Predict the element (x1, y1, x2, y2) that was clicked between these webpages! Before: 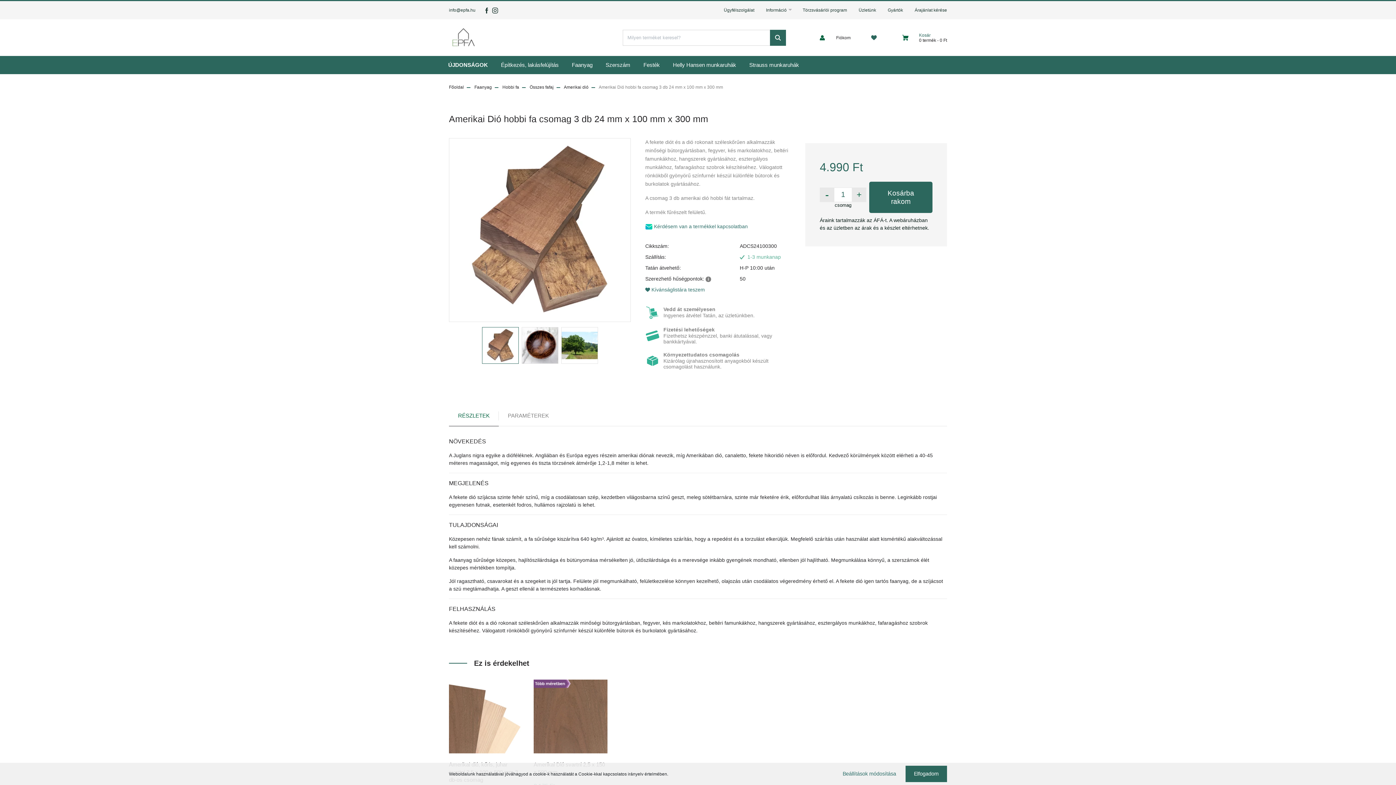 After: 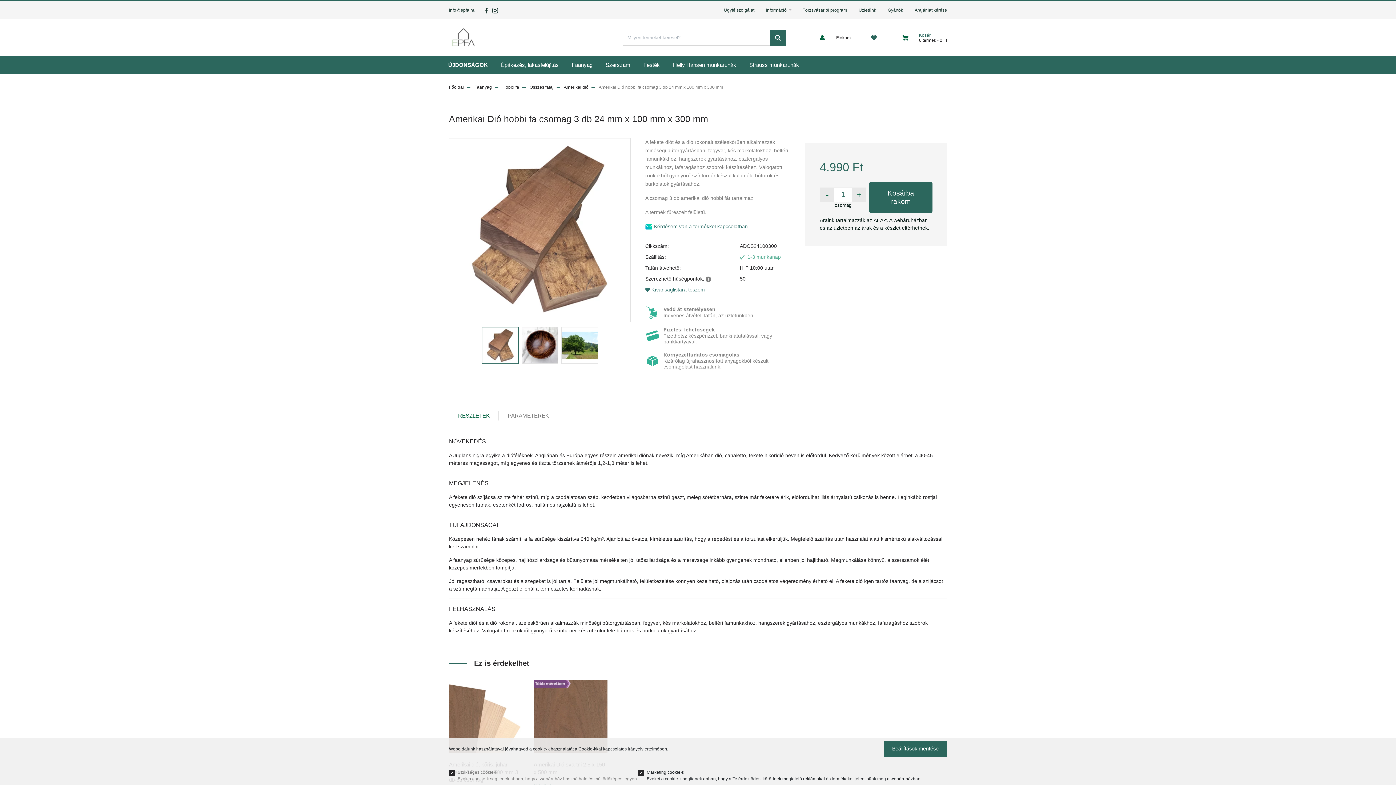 Action: bbox: (834, 766, 904, 782) label: Beállítások módosítása